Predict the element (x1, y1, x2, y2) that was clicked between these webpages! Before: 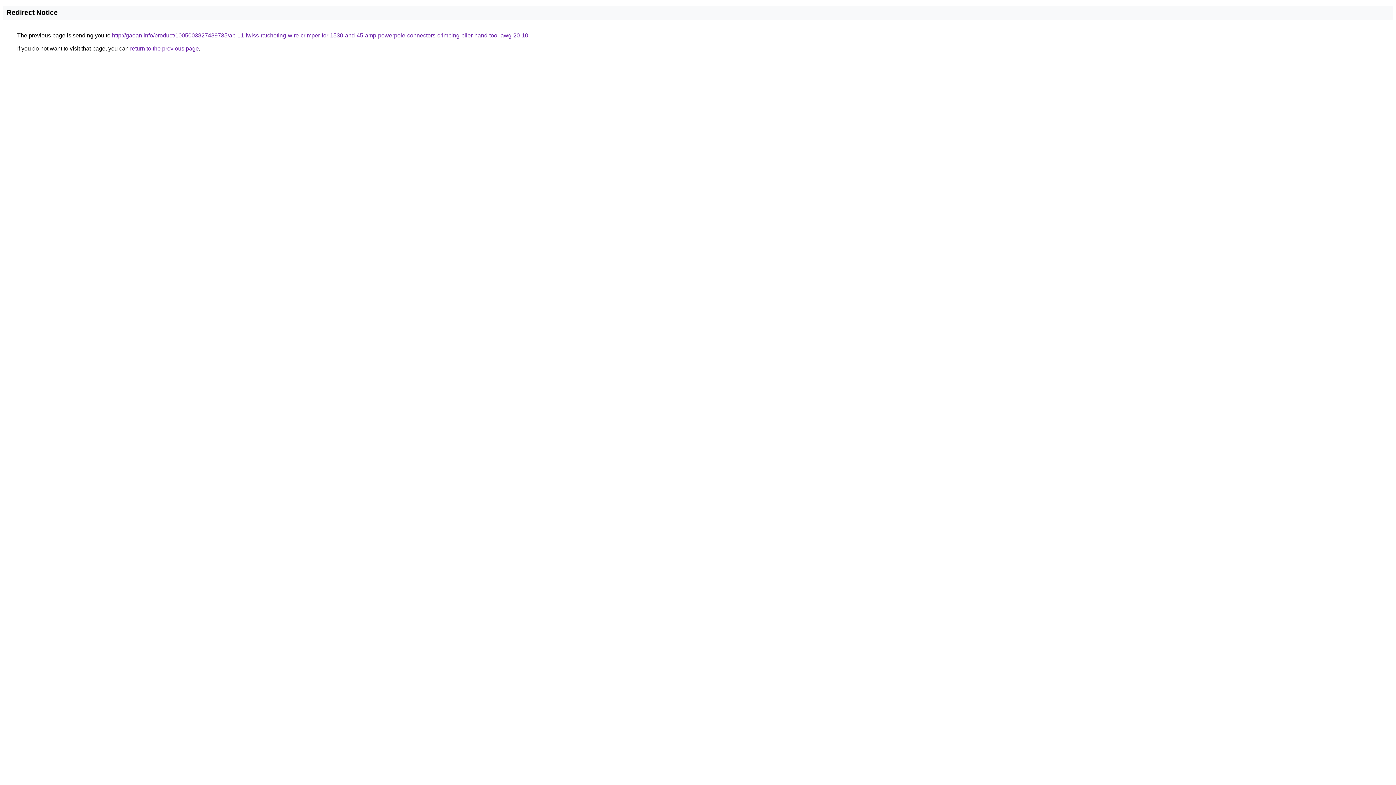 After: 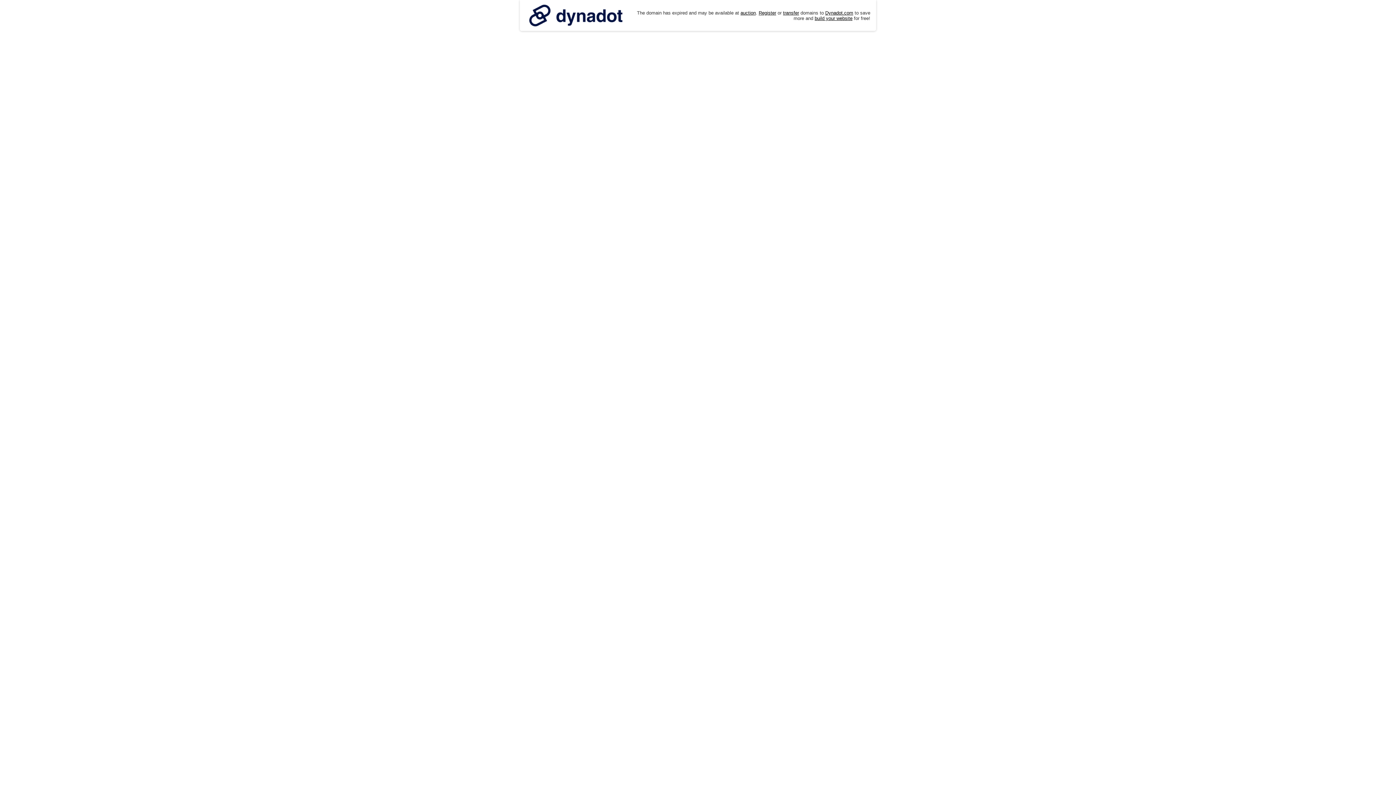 Action: label: http://gaoan.info/product/1005003827489735/ap-11-iwiss-ratcheting-wire-crimper-for-1530-and-45-amp-powerpole-connectors-crimping-plier-hand-tool-awg-20-10 bbox: (112, 32, 528, 38)